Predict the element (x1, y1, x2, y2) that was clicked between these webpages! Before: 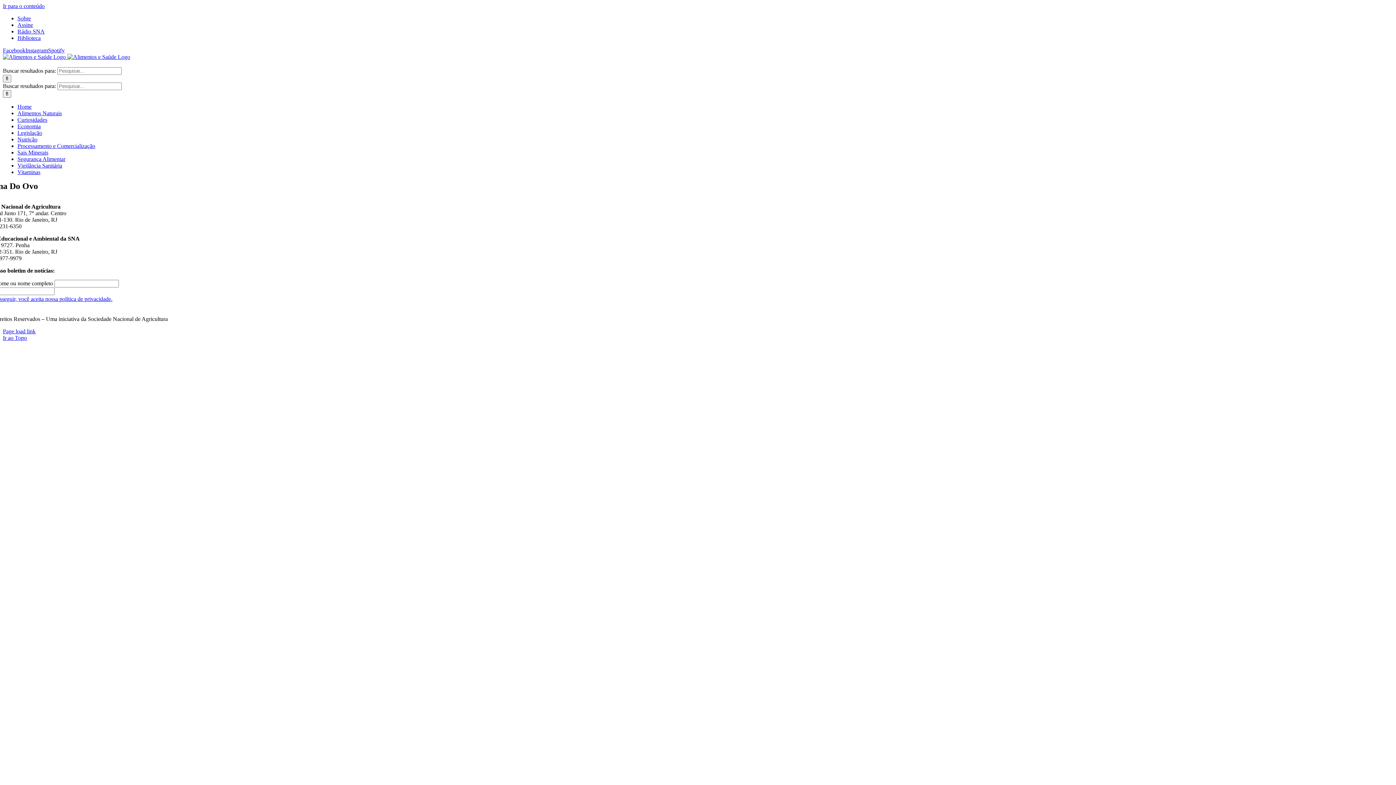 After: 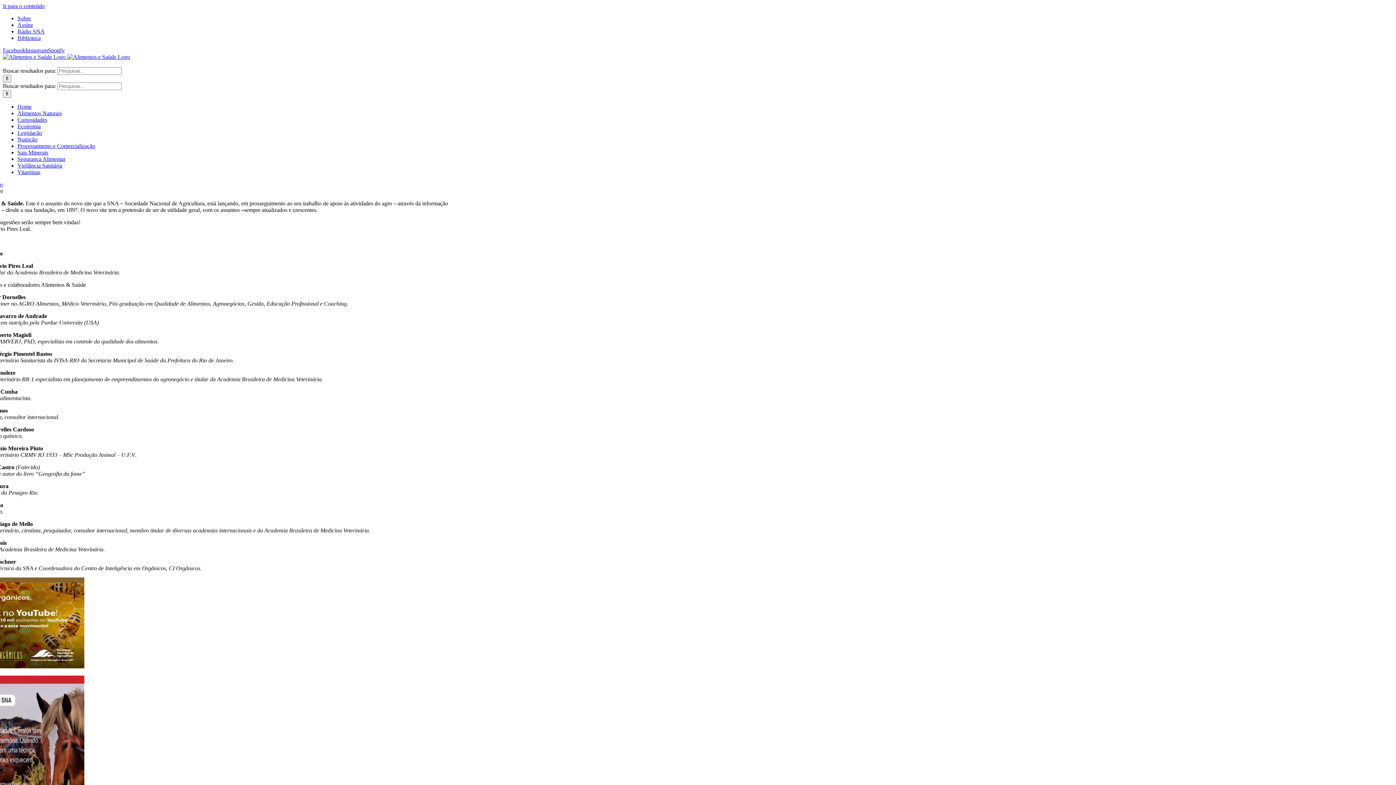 Action: bbox: (17, 15, 30, 21) label: Sobre